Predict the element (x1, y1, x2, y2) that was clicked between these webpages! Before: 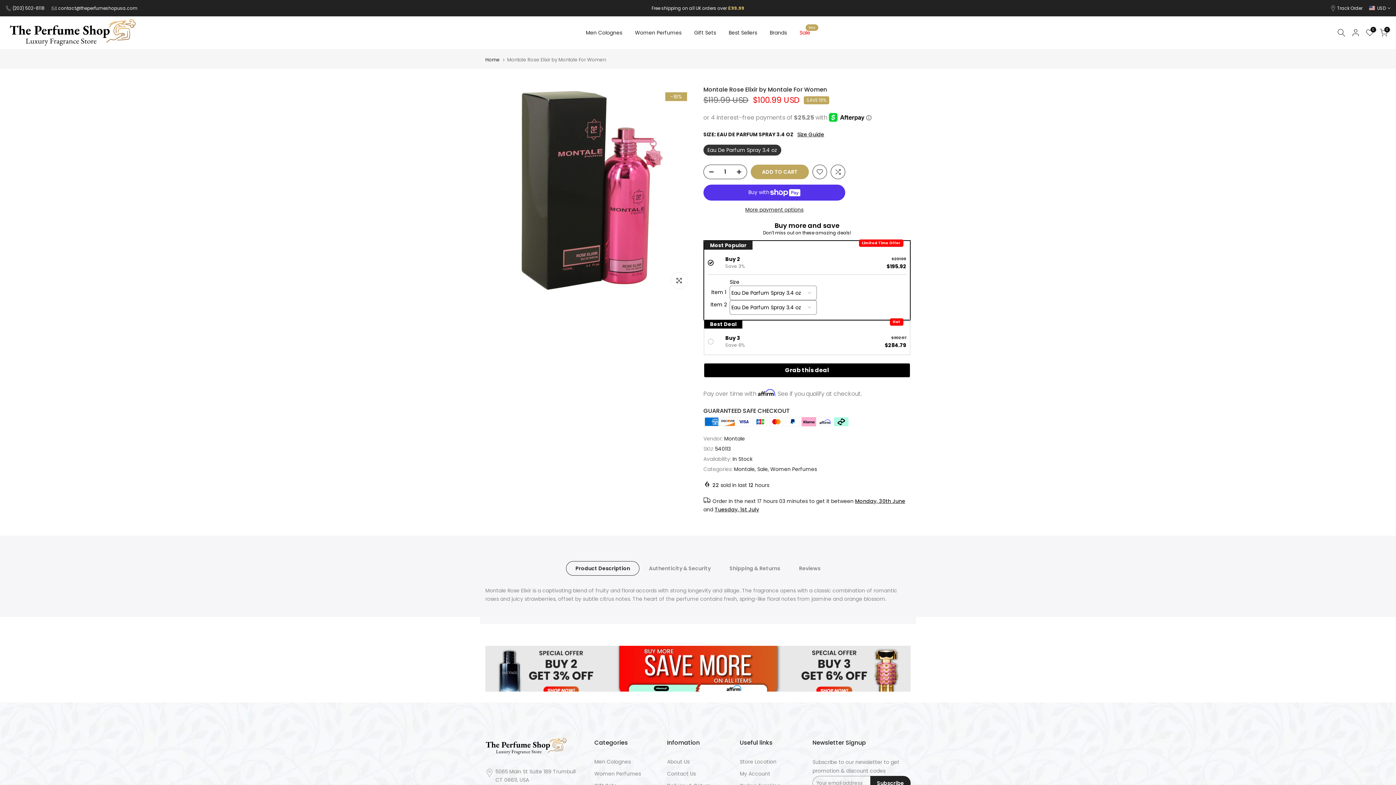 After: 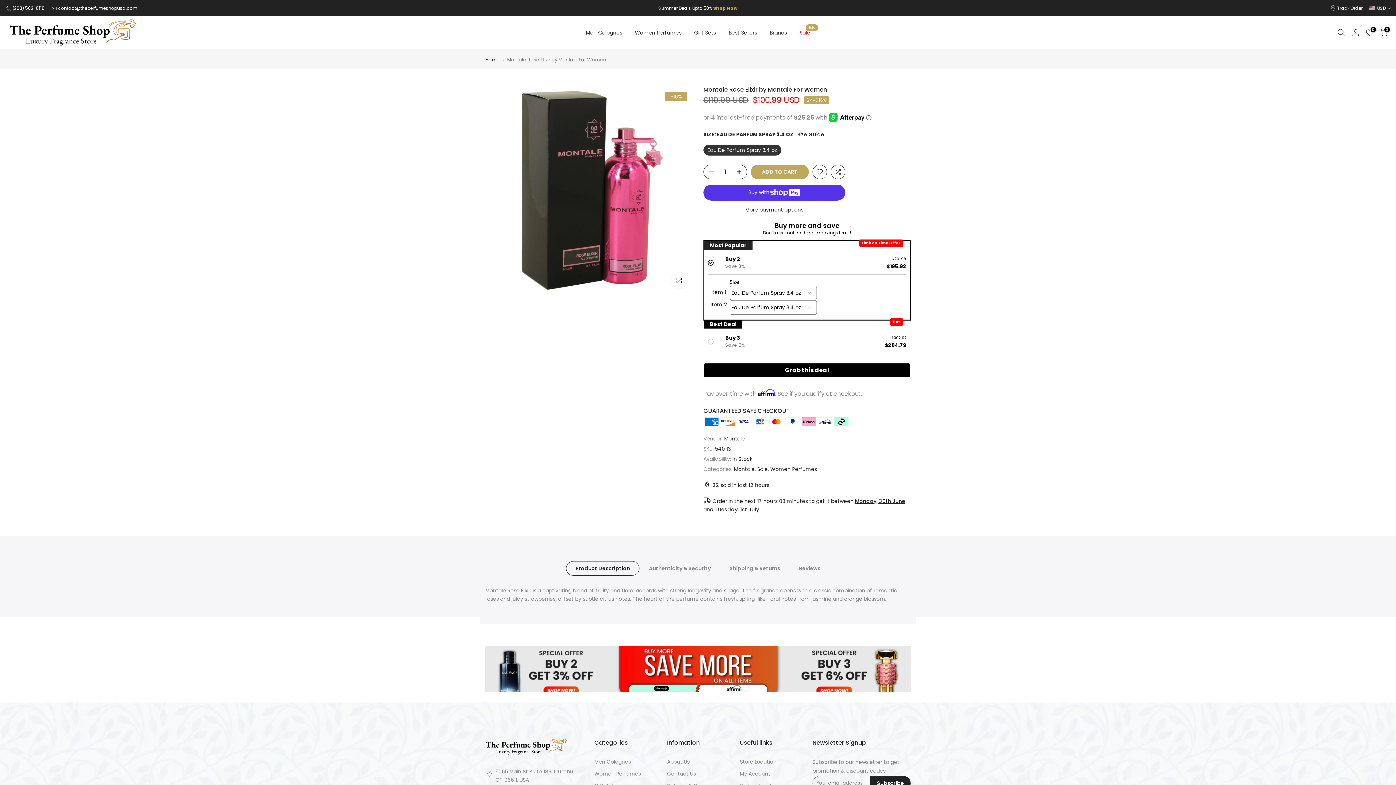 Action: bbox: (704, 164, 714, 179)